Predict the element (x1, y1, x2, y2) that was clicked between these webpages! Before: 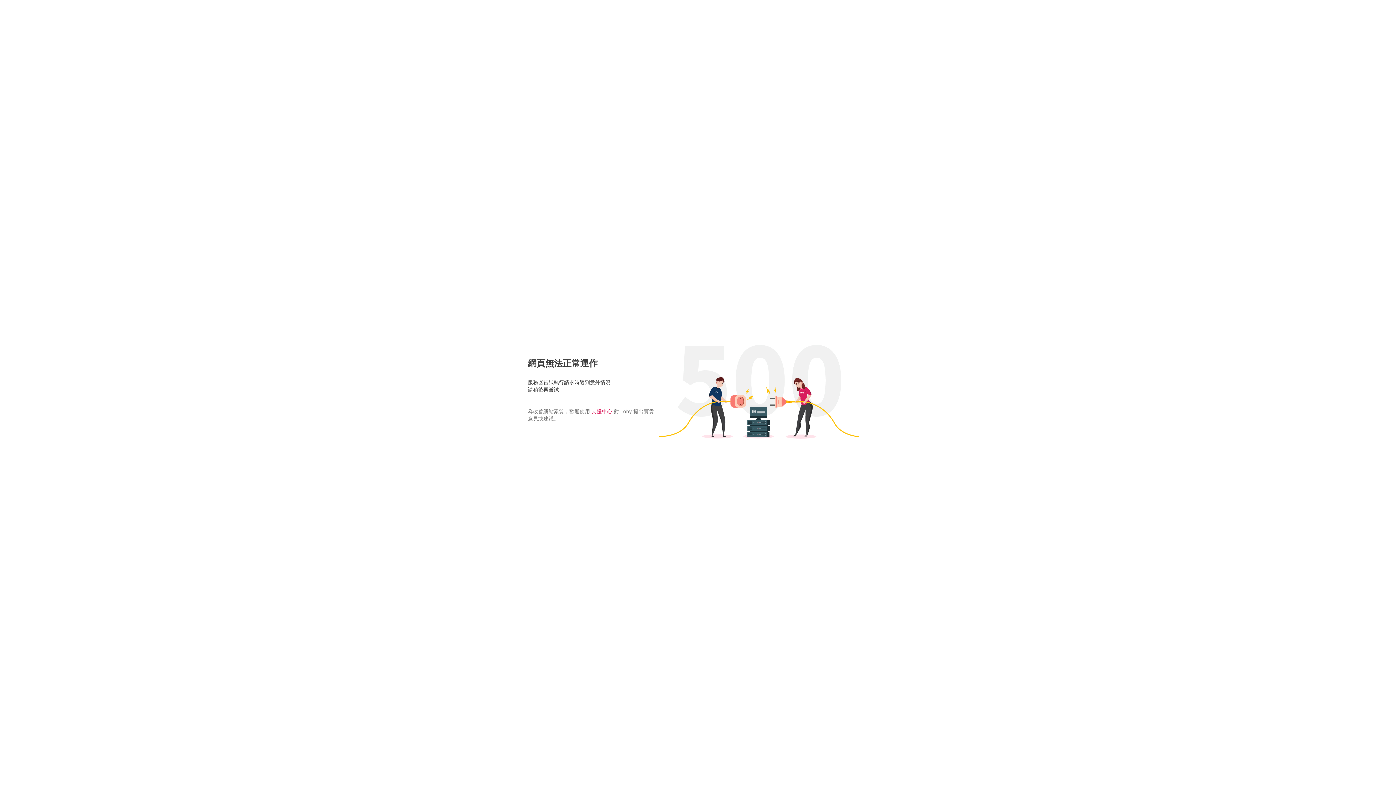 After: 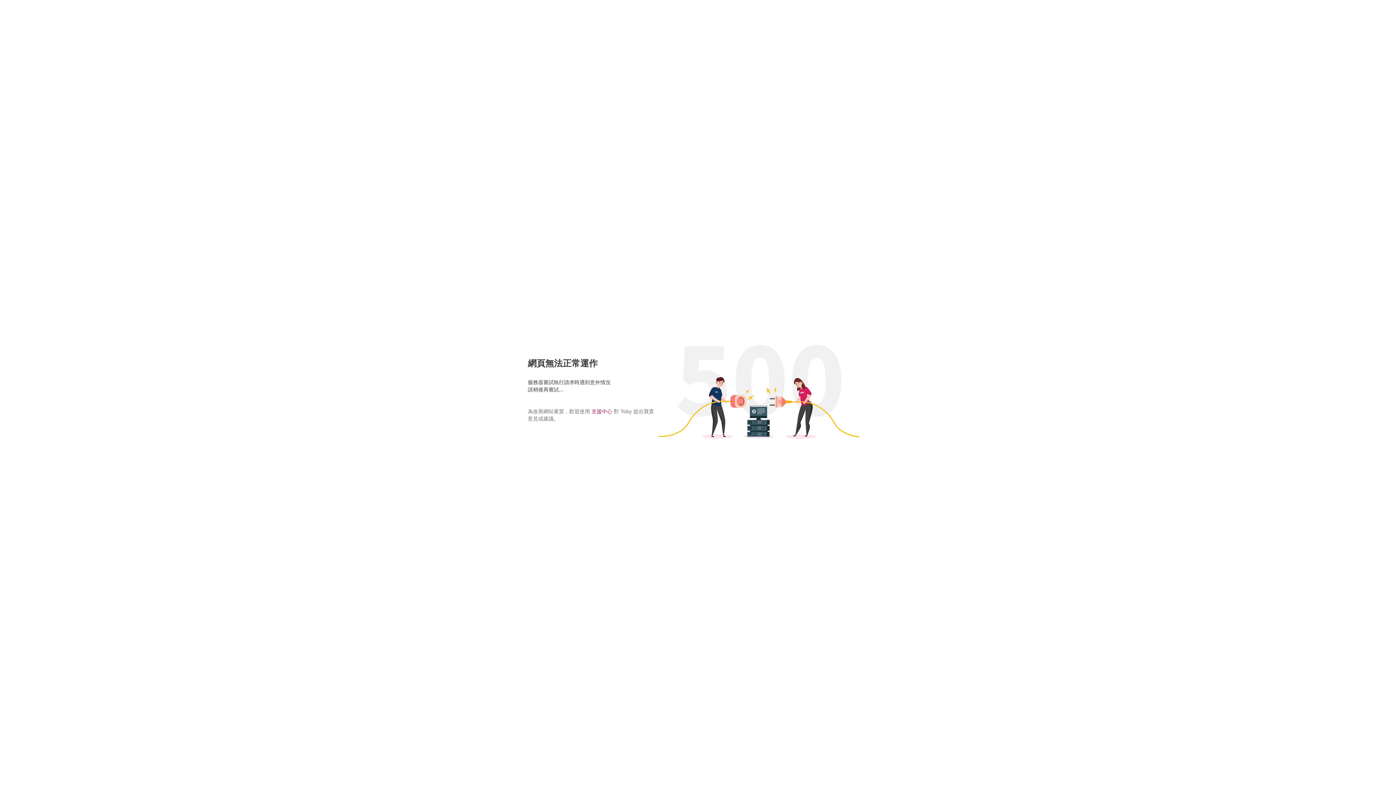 Action: bbox: (591, 408, 612, 414) label: 支援中心